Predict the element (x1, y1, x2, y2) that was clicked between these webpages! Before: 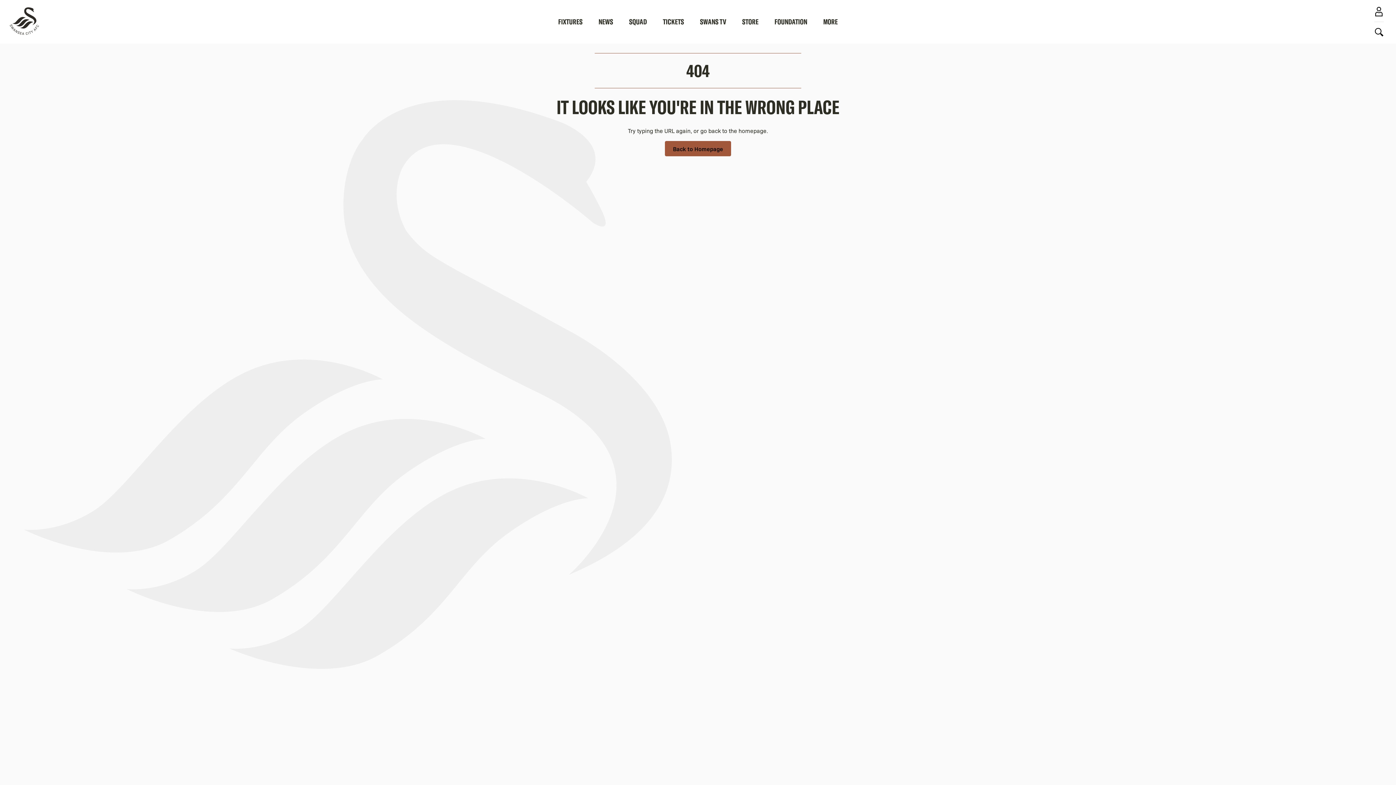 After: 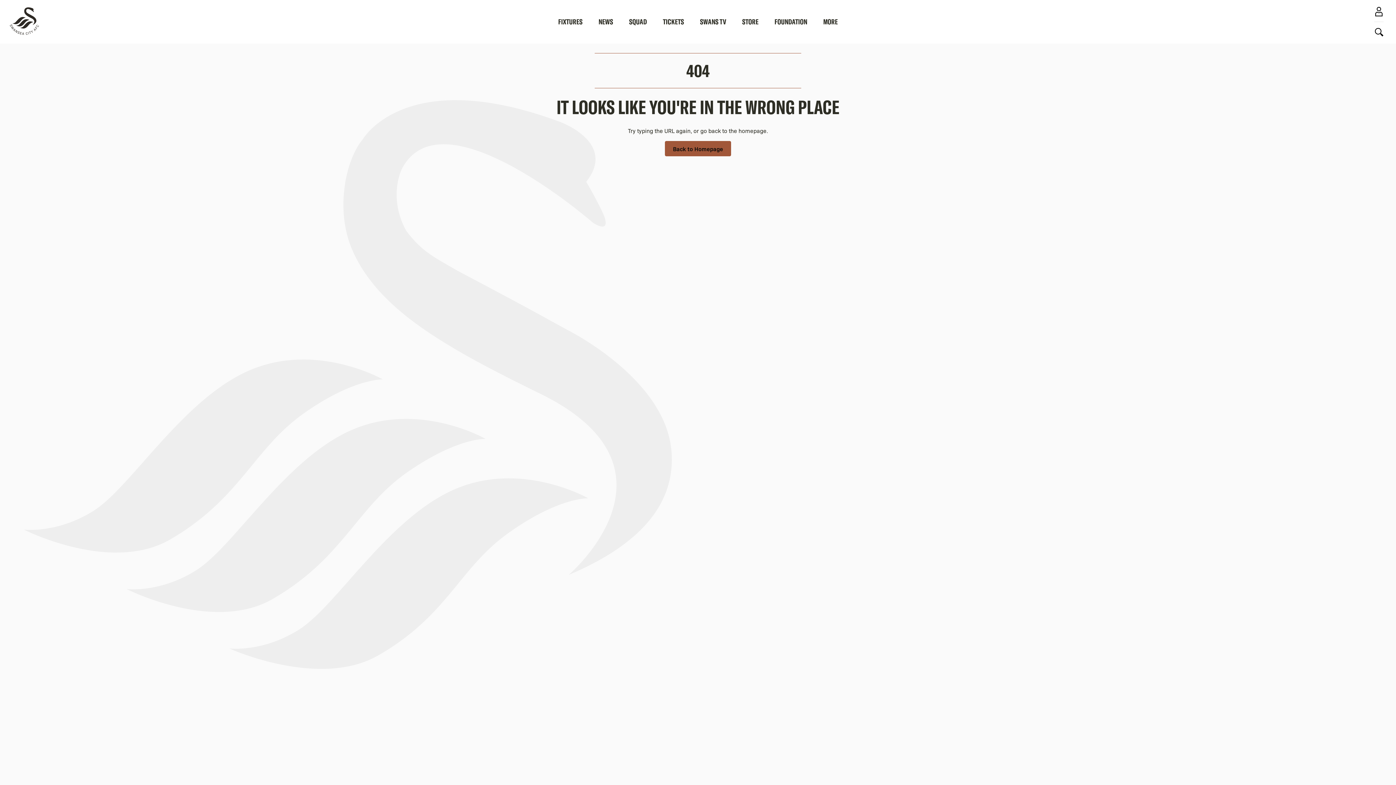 Action: label: MORE bbox: (823, 0, 838, 43)